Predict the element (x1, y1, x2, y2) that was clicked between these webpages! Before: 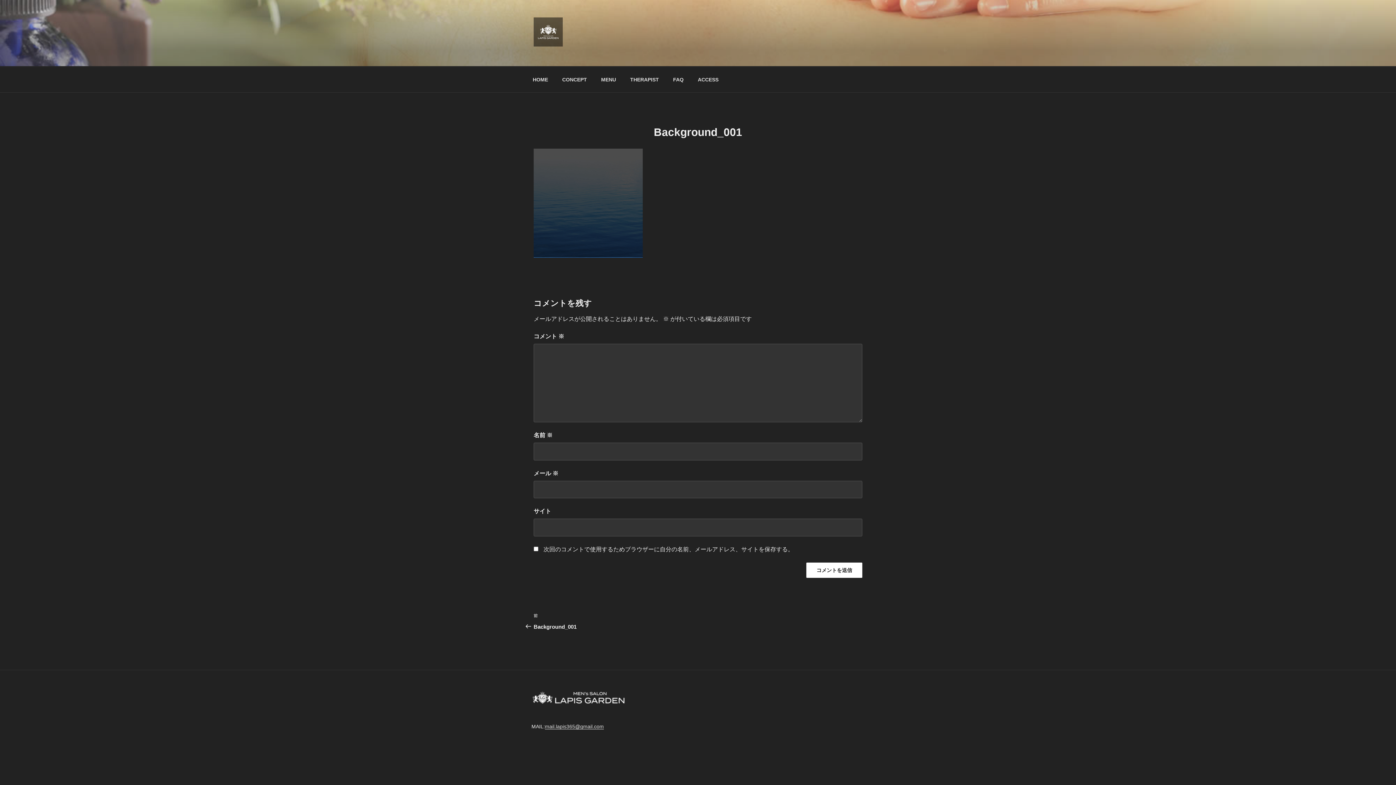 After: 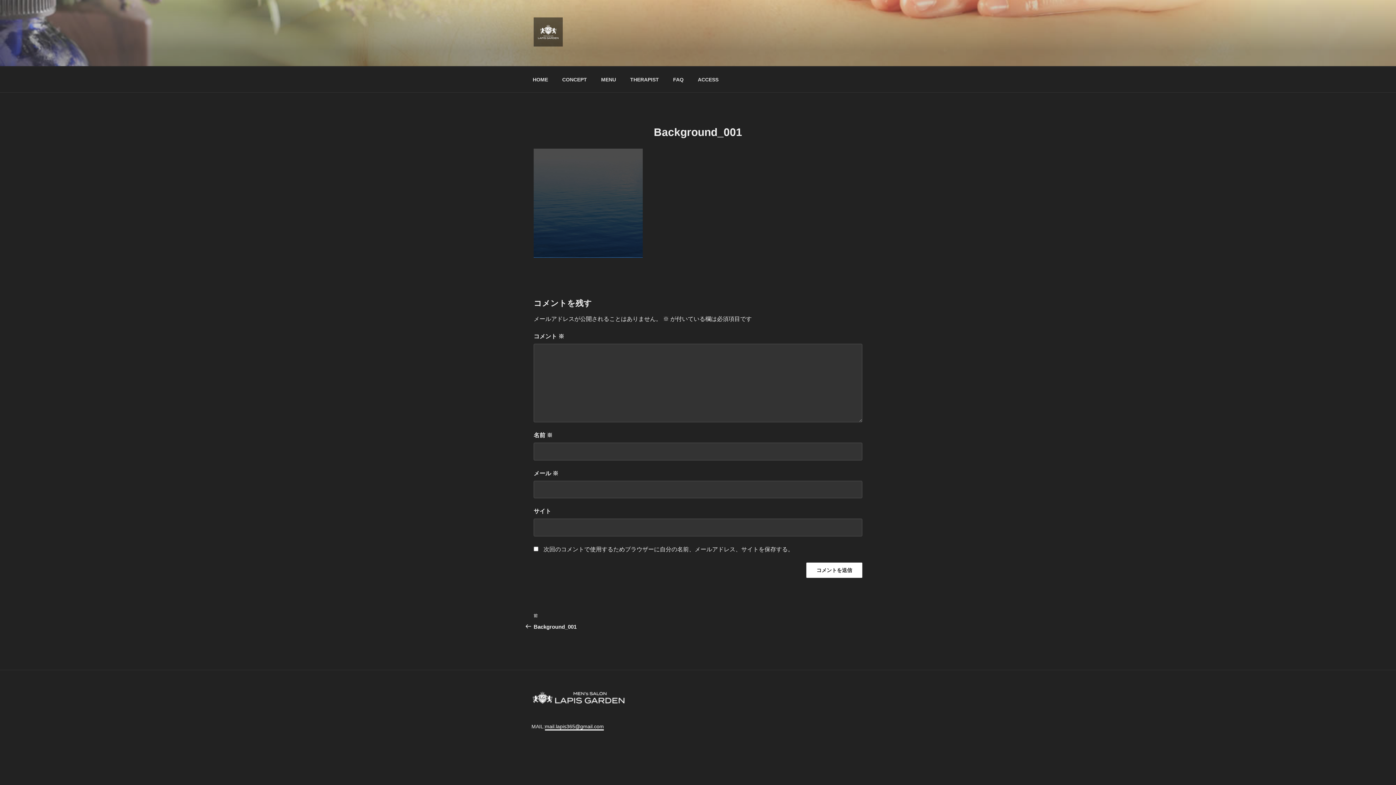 Action: label: mail.lapis365@gmail.com bbox: (545, 723, 604, 729)